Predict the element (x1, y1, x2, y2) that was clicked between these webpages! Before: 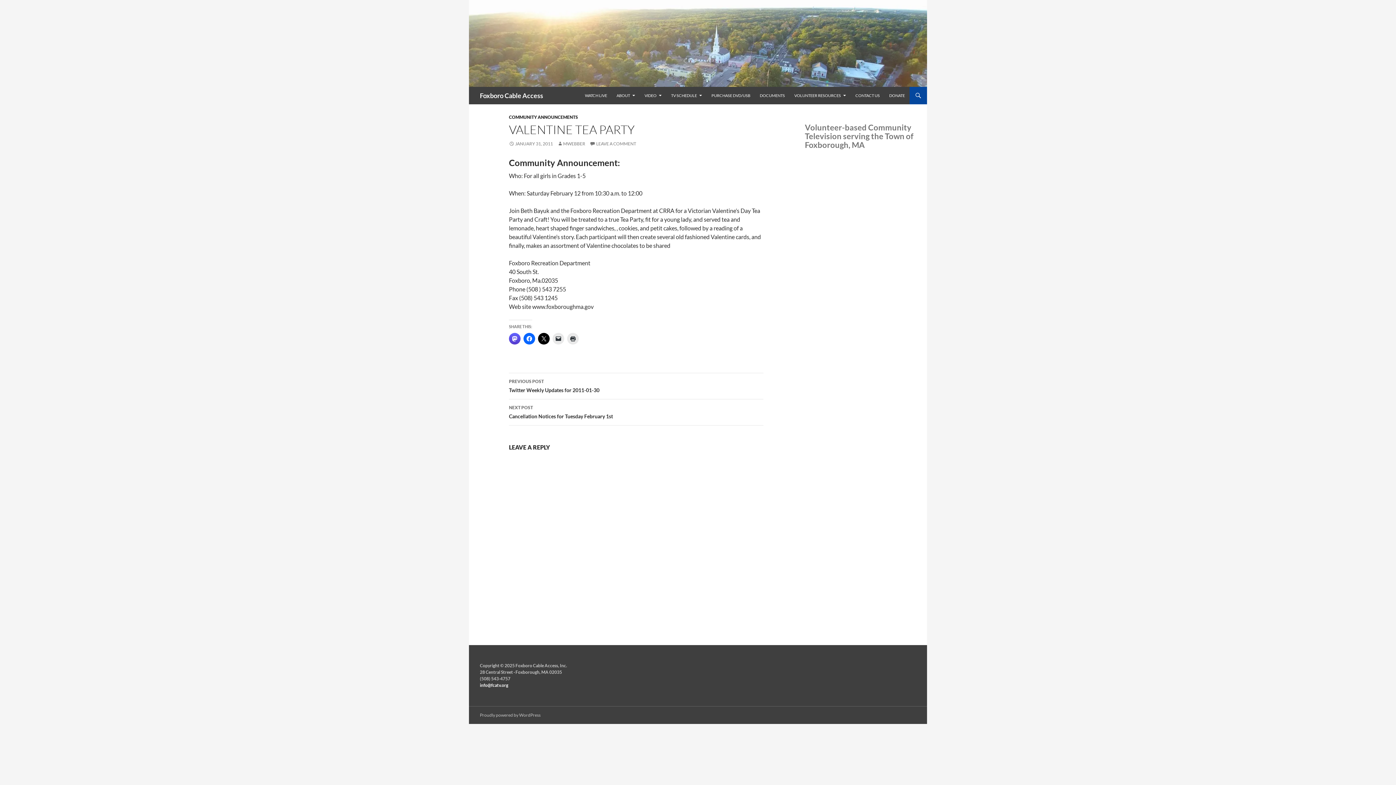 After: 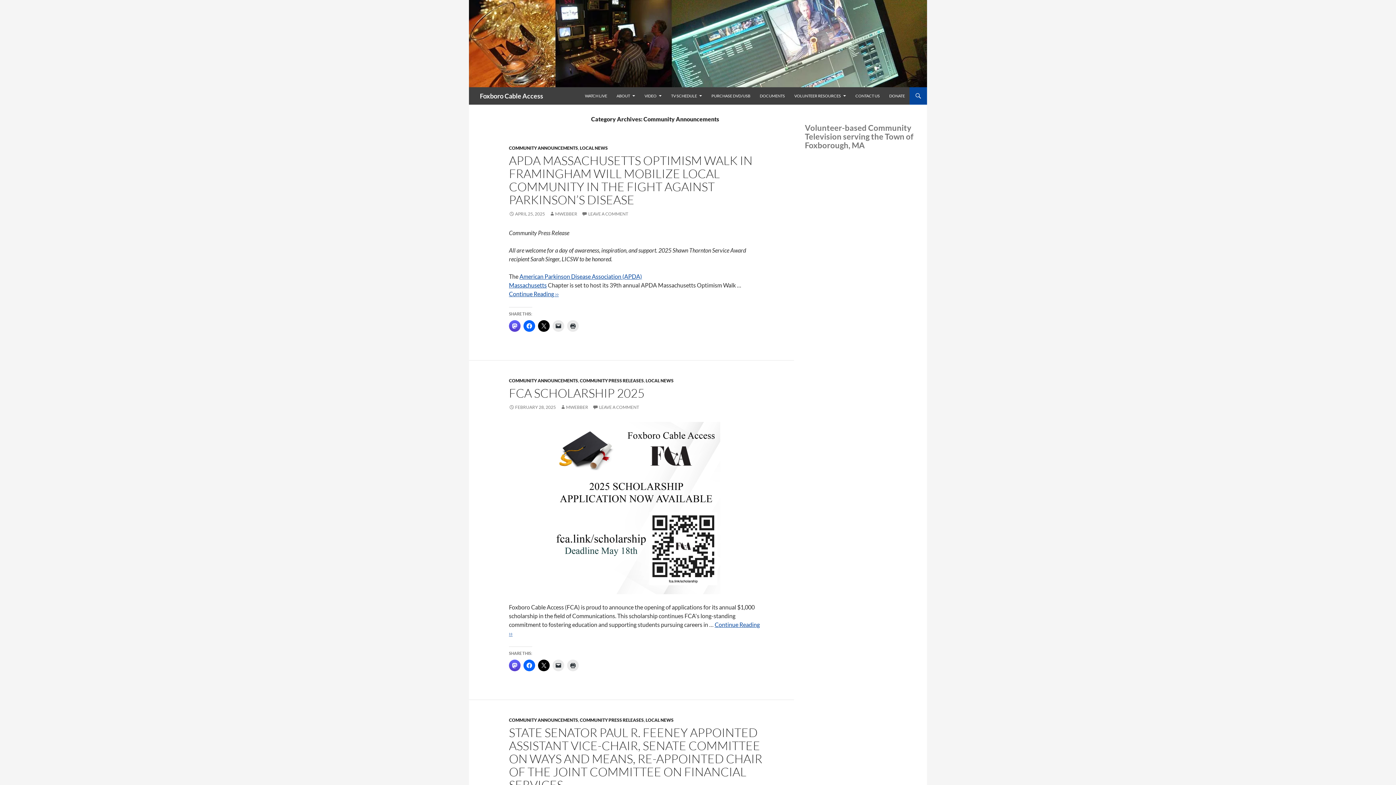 Action: label: COMMUNITY ANNOUNCEMENTS bbox: (509, 114, 578, 120)